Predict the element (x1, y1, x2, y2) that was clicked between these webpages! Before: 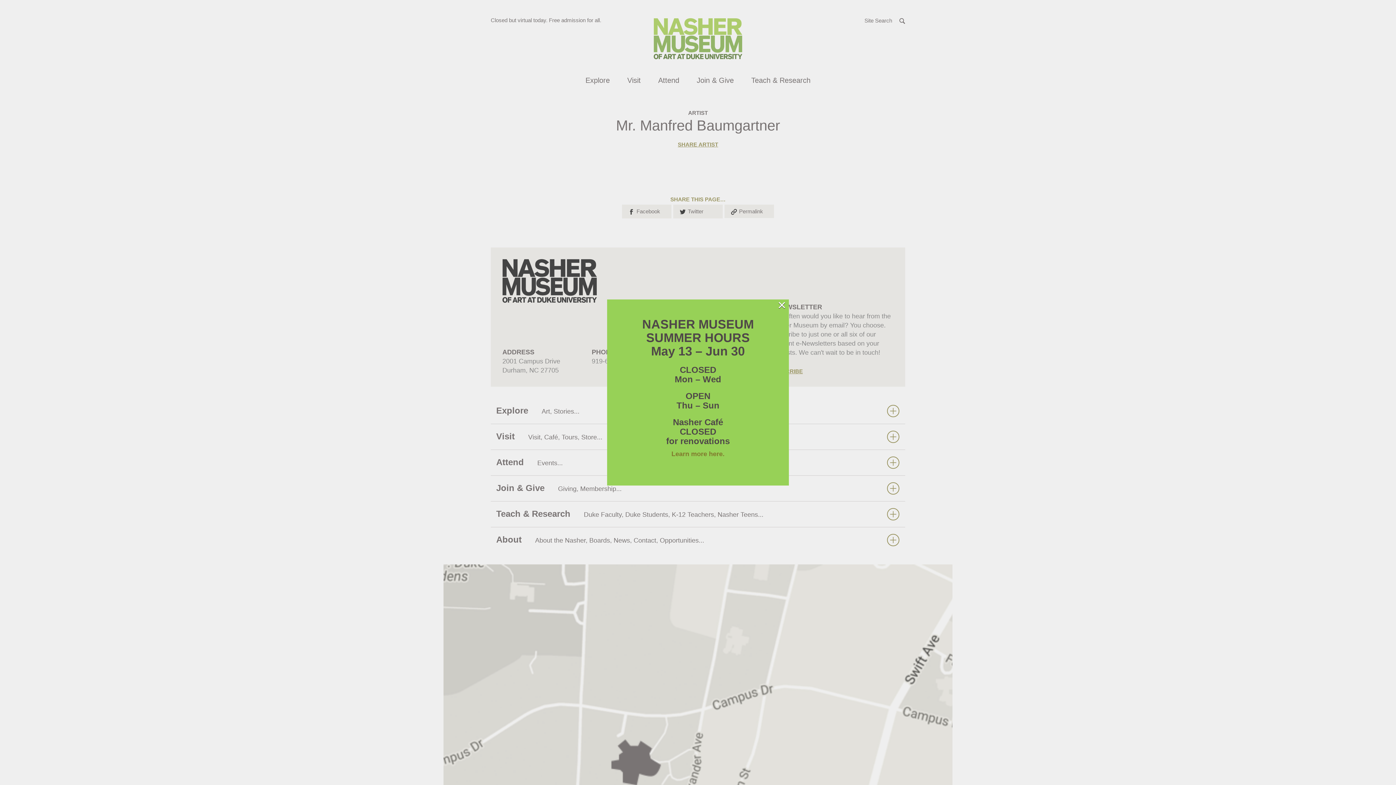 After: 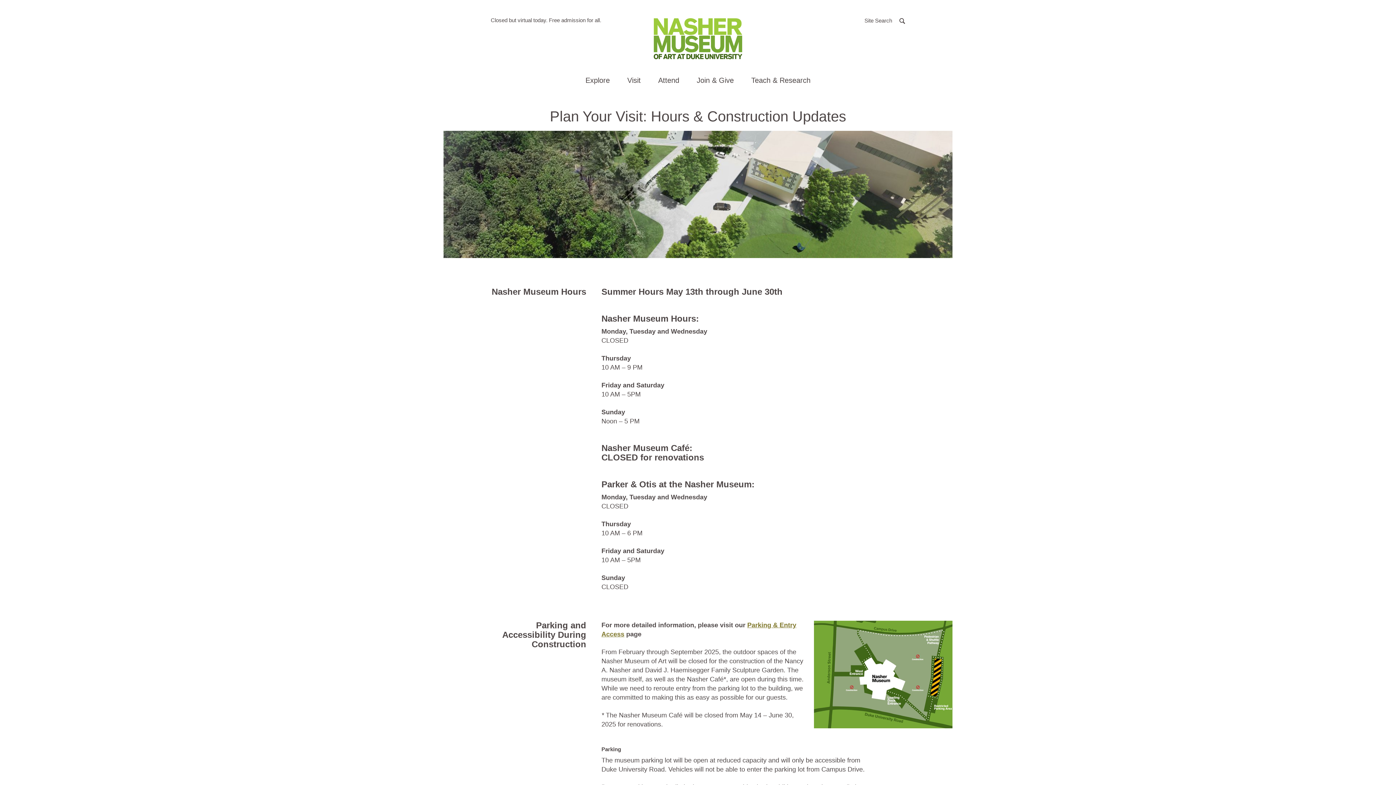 Action: label: Learn more here. bbox: (671, 450, 724, 457)